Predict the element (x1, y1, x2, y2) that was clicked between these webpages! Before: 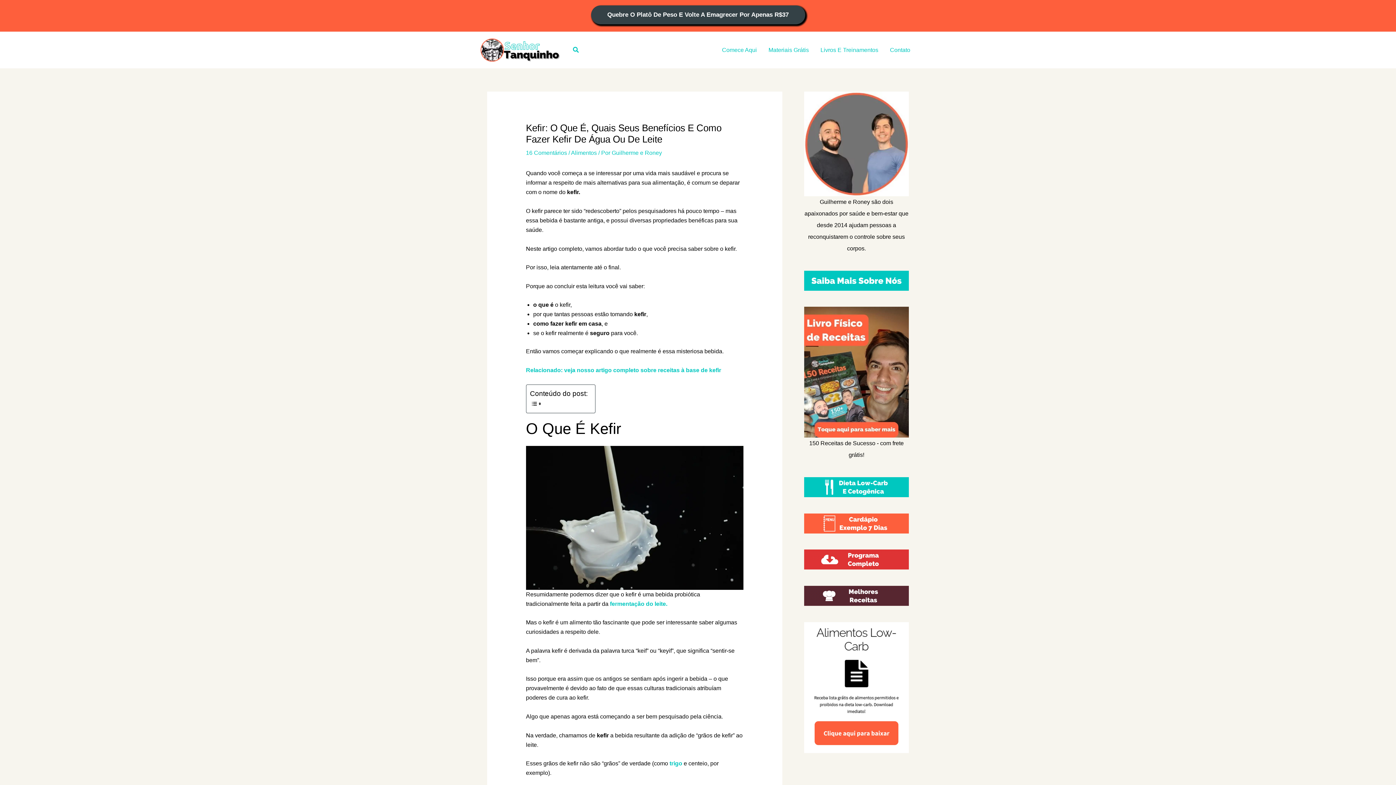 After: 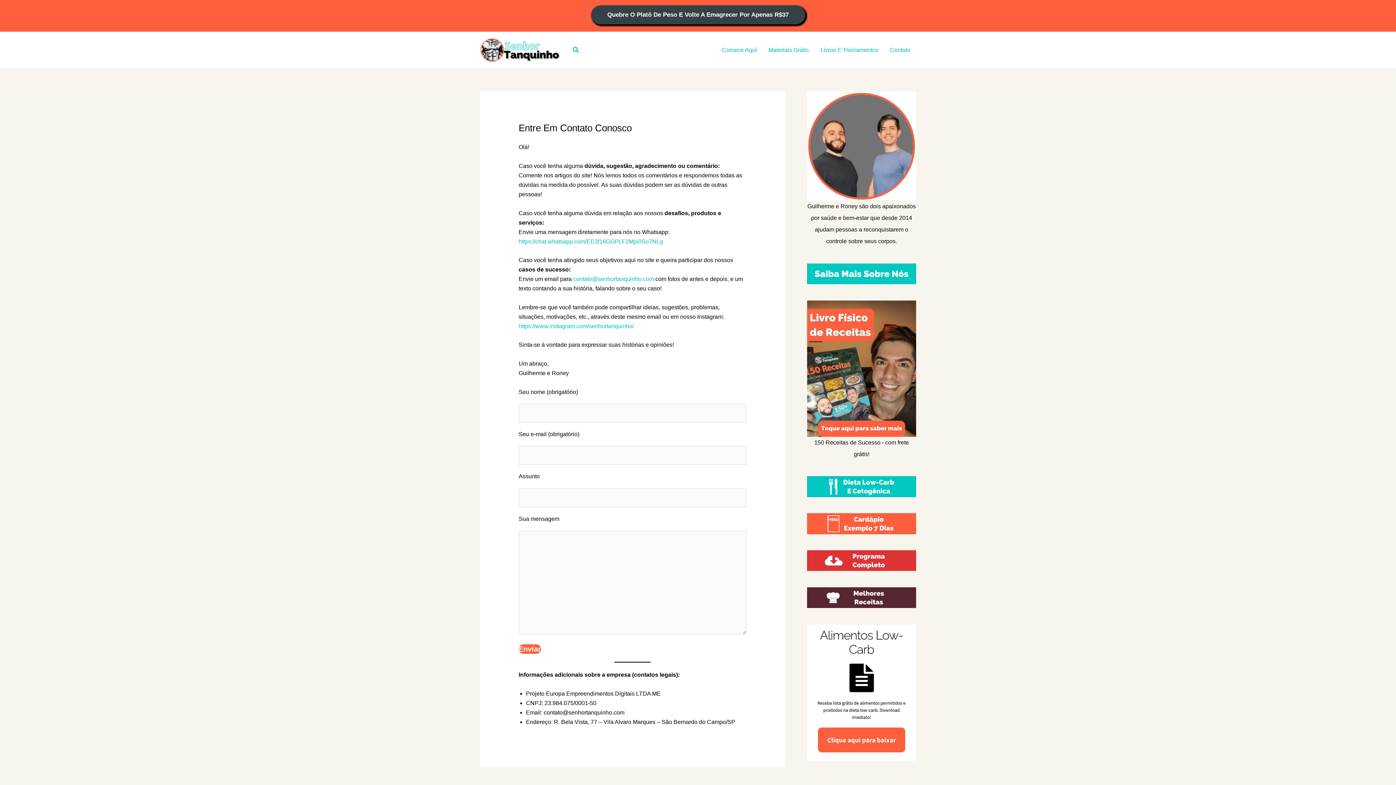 Action: label: Contato bbox: (884, 37, 916, 62)